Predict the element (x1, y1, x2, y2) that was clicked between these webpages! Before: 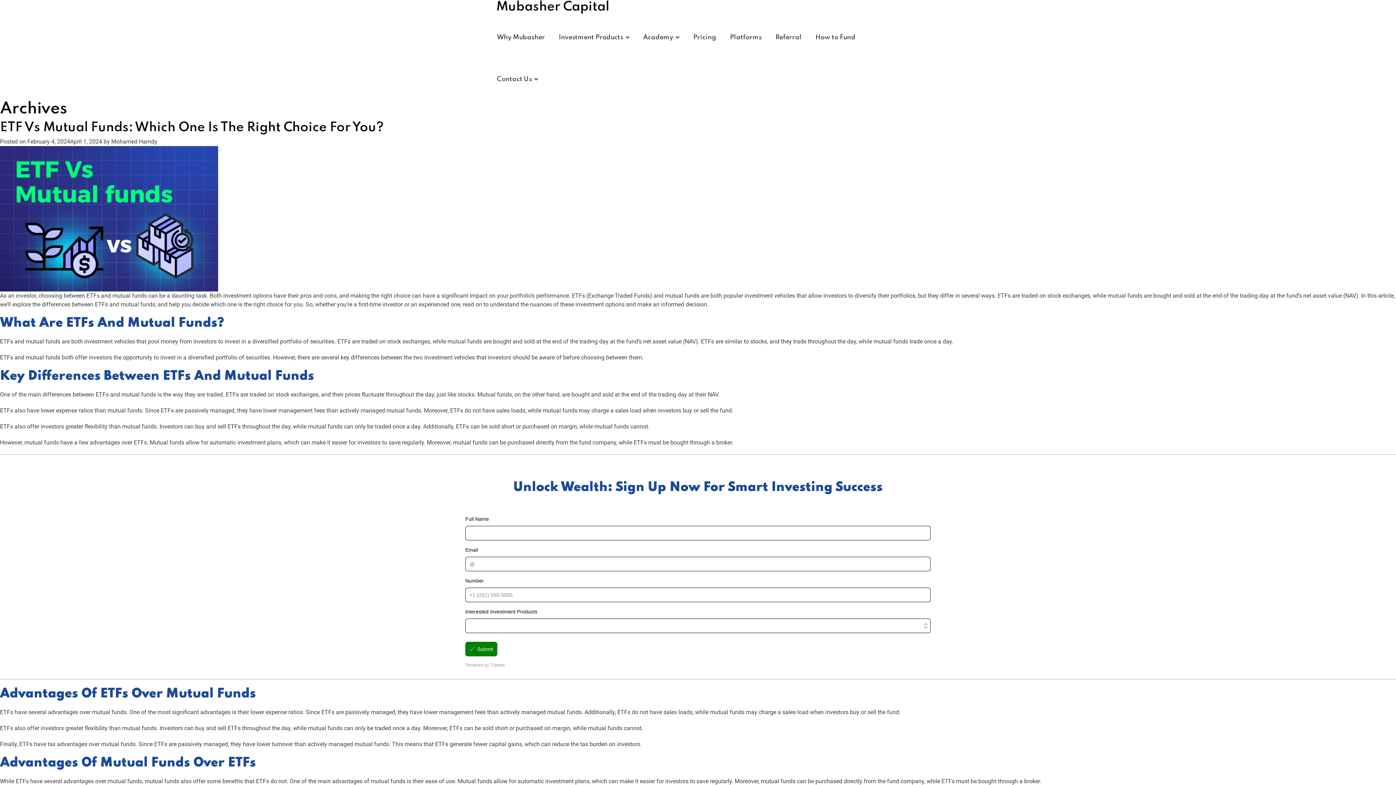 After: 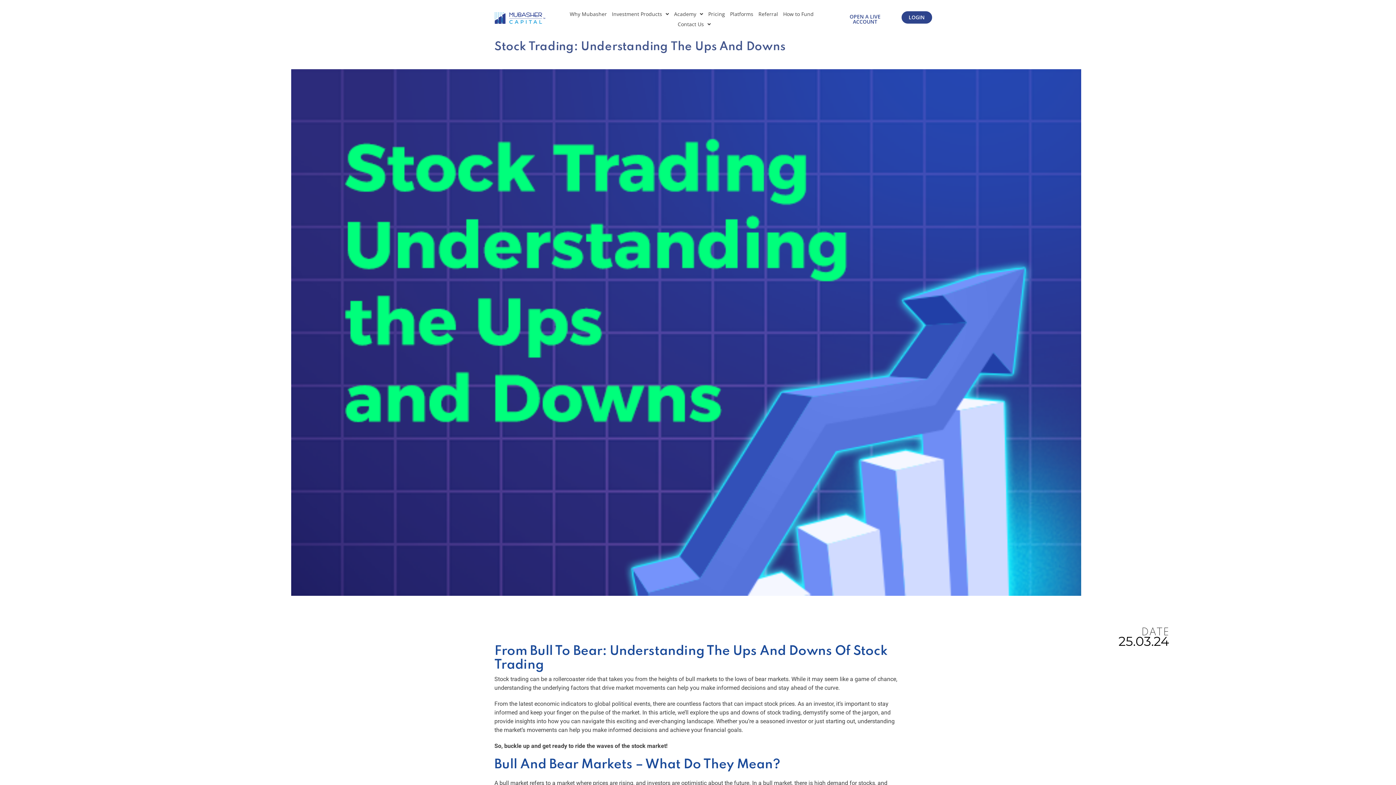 Action: bbox: (457, 391, 474, 398) label: stocks